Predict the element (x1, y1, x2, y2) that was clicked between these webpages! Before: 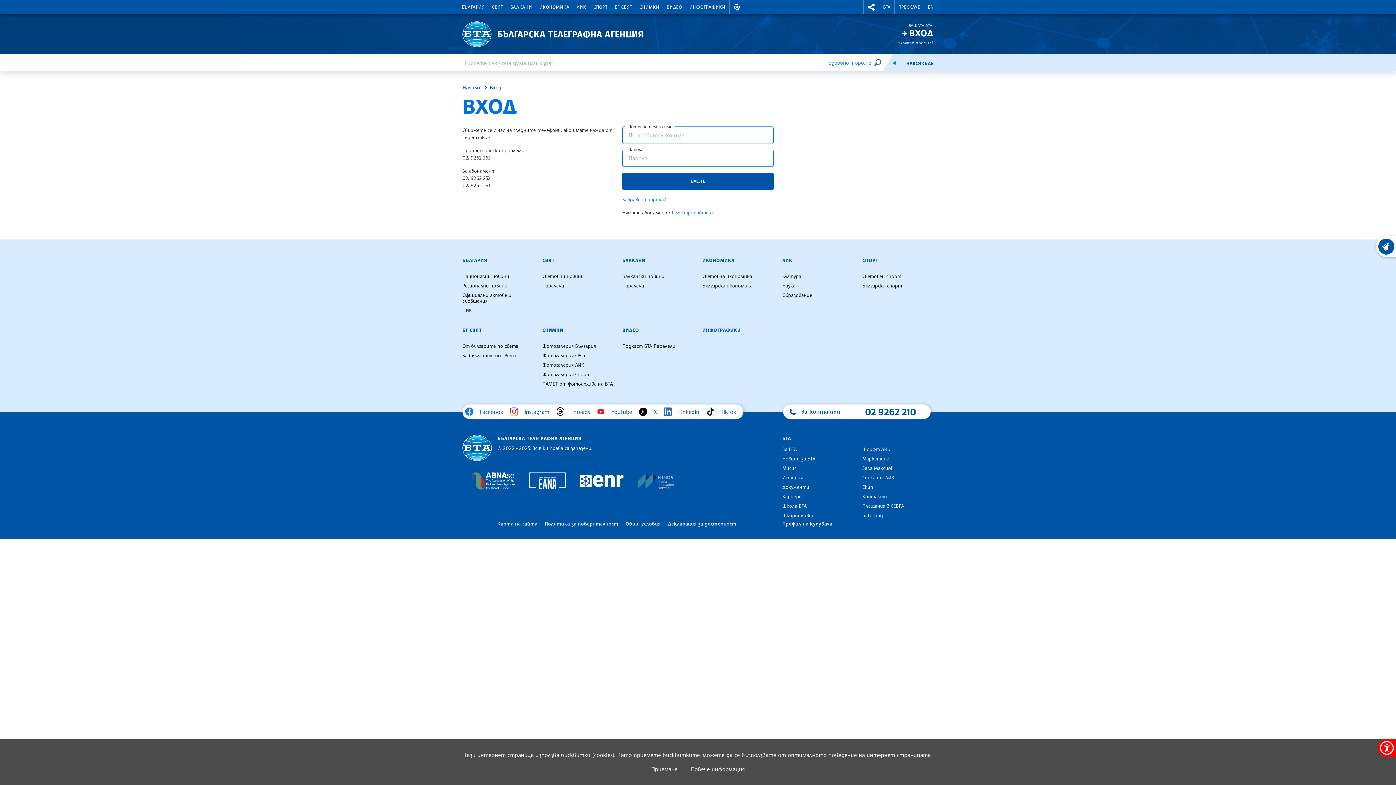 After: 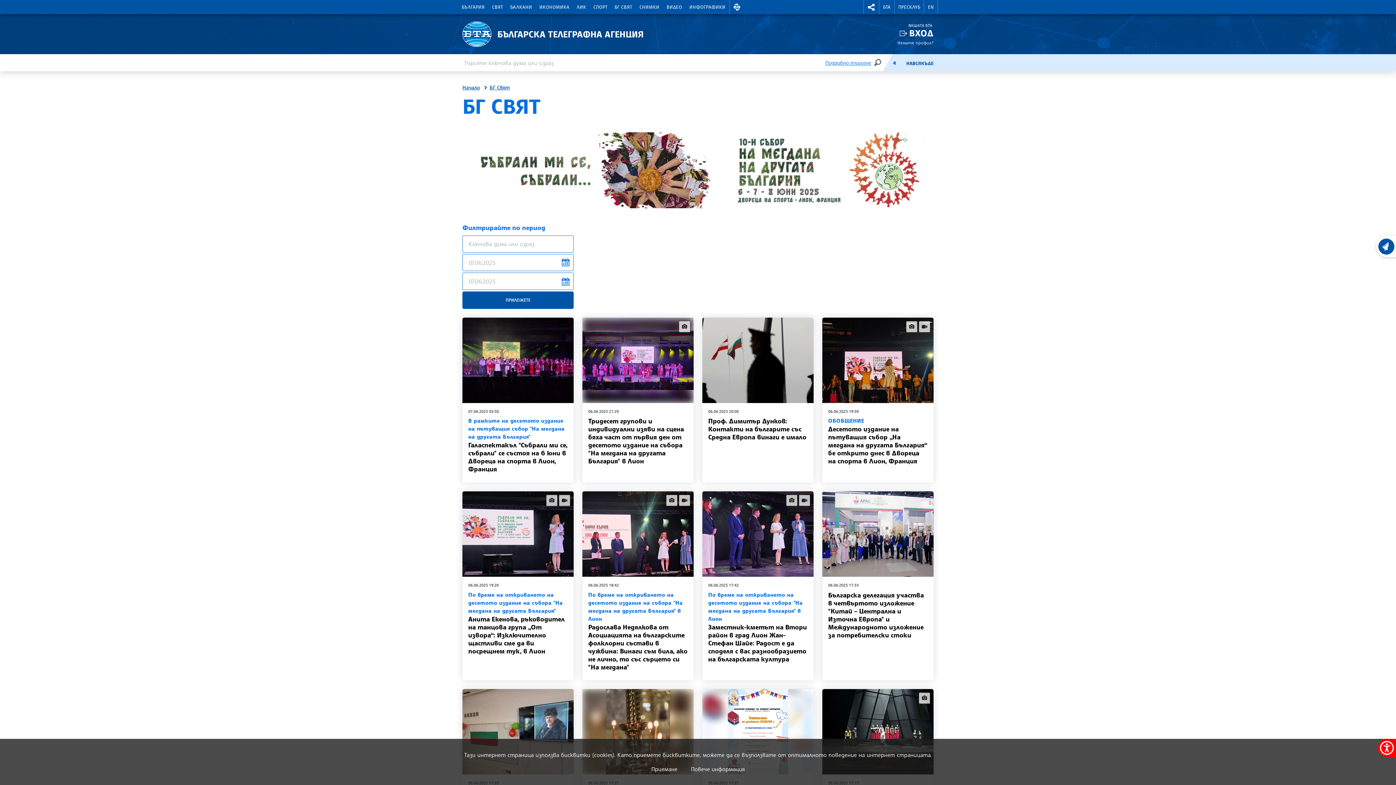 Action: label: БГ СВЯТ bbox: (462, 327, 481, 333)